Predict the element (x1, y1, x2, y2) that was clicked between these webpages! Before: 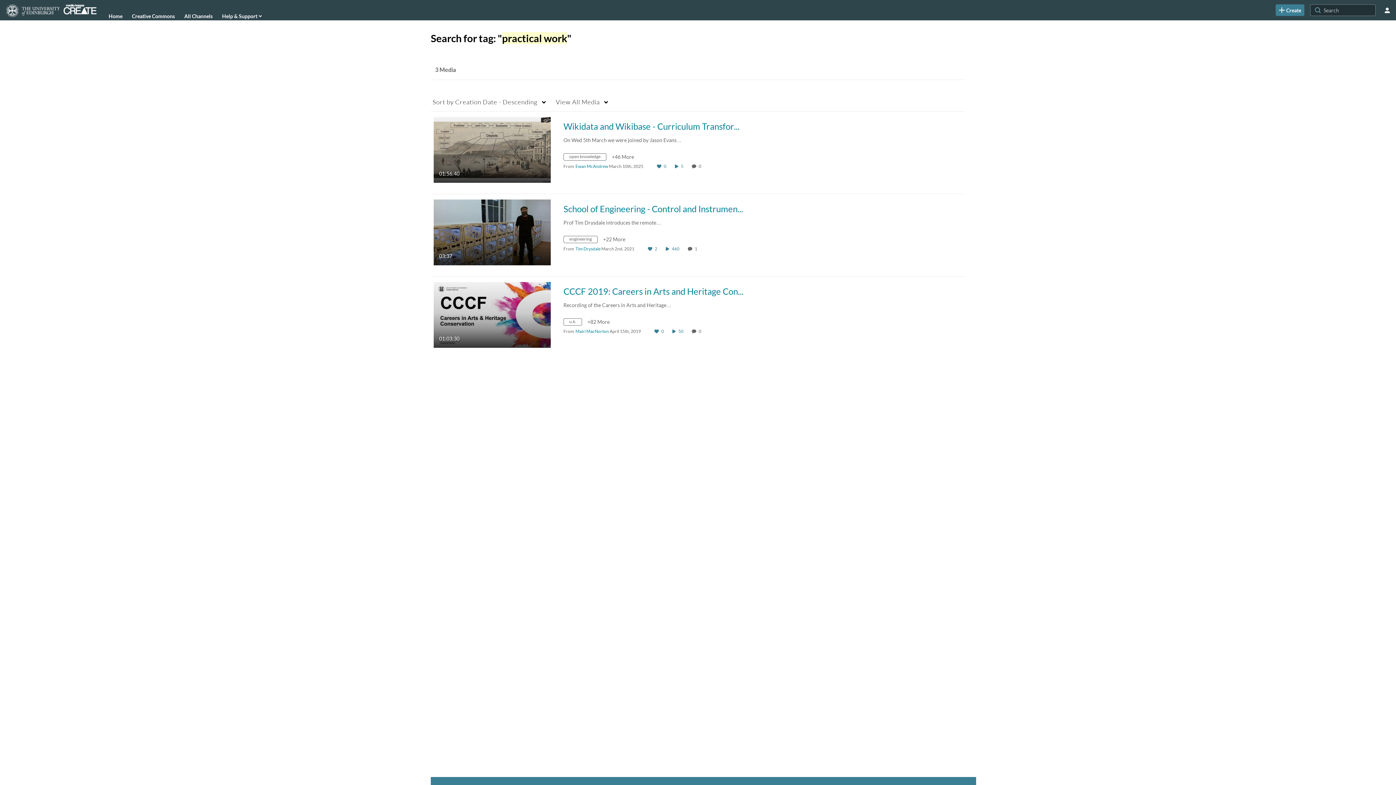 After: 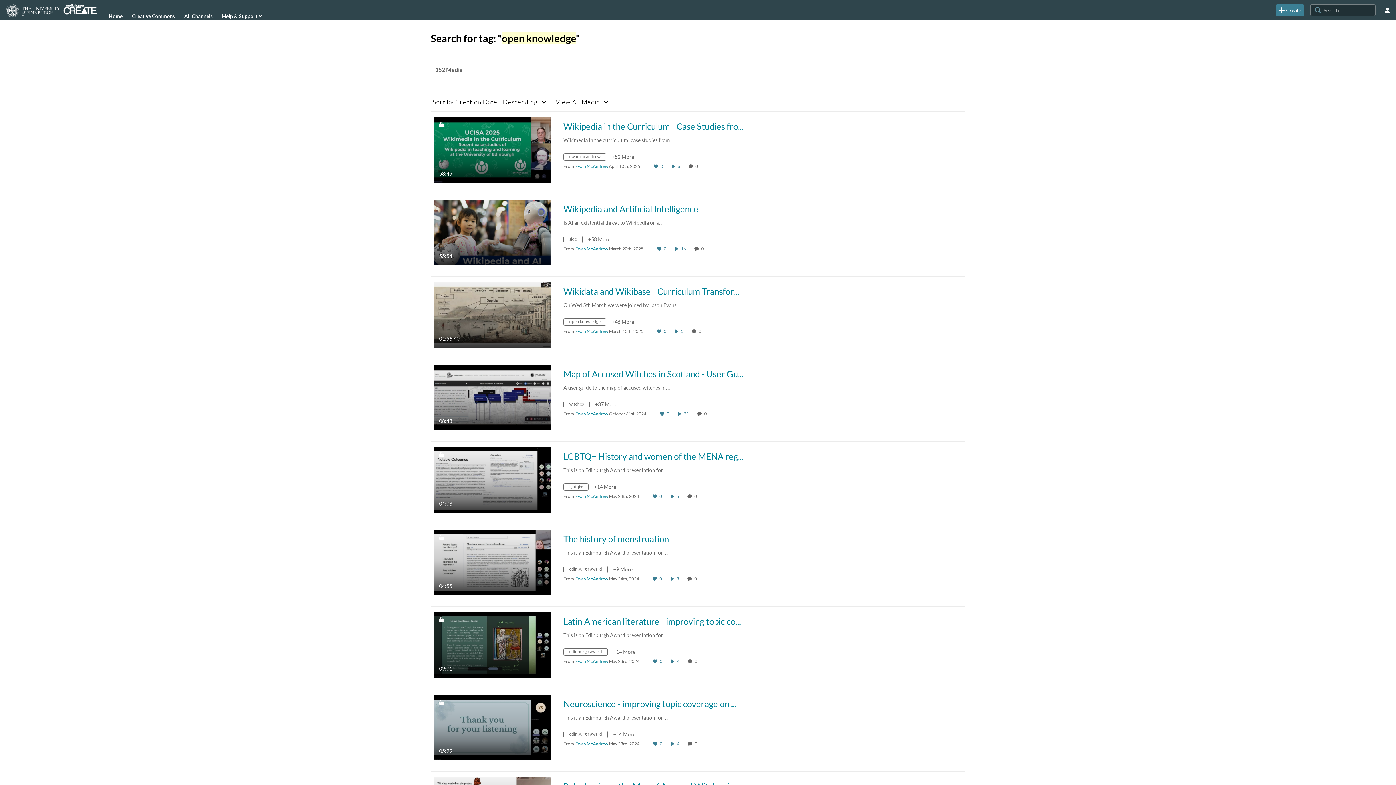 Action: bbox: (563, 154, 612, 160) label: Search for media with tag open knowledge